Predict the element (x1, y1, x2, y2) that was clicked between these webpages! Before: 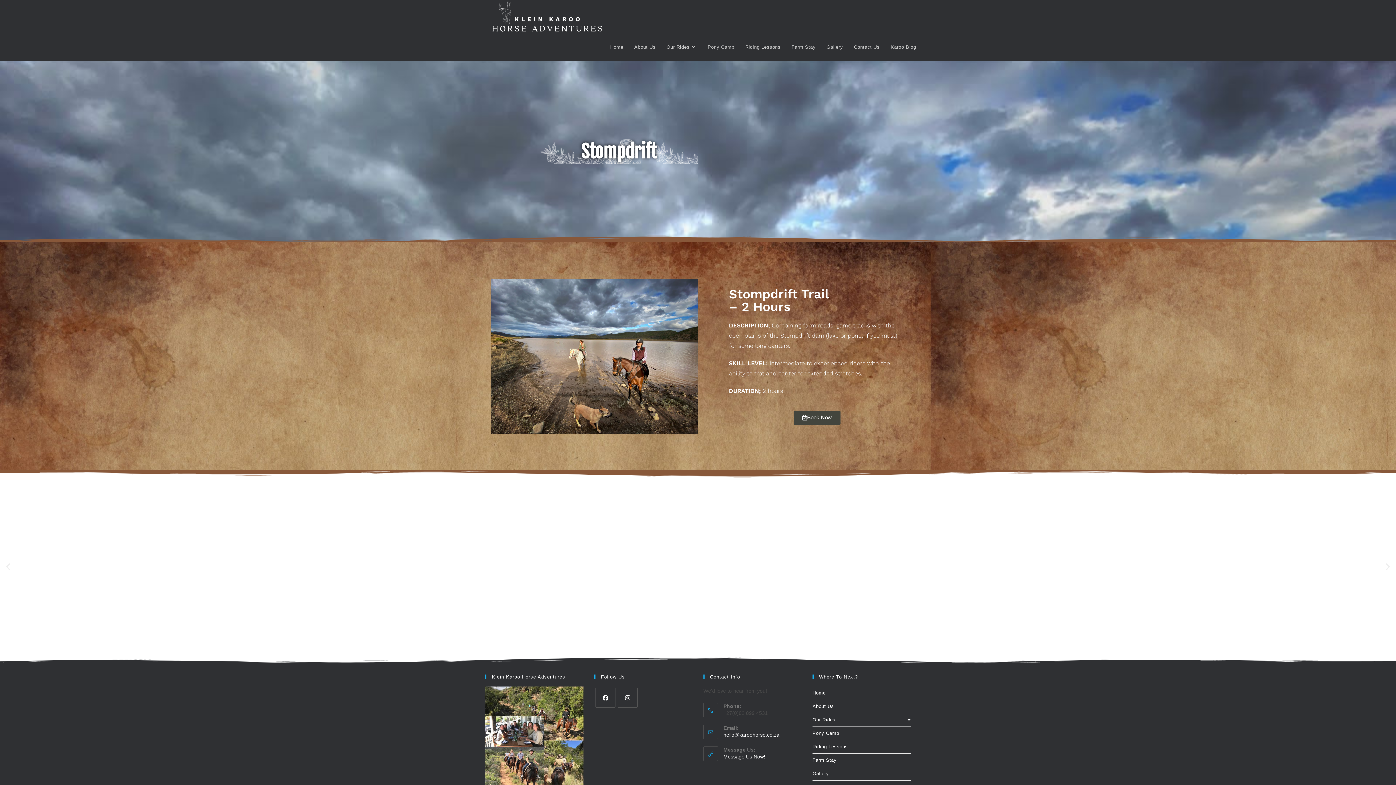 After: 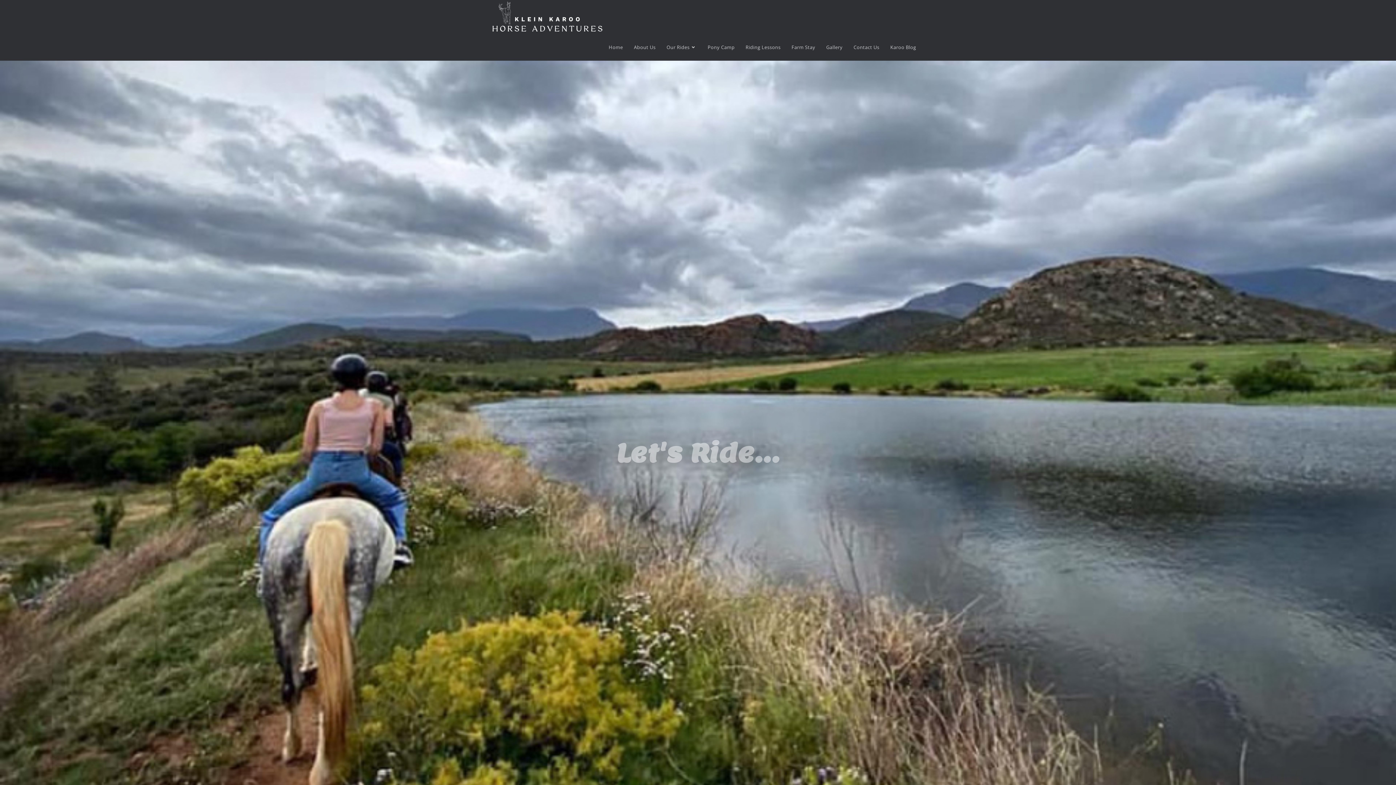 Action: bbox: (480, 13, 604, 19)